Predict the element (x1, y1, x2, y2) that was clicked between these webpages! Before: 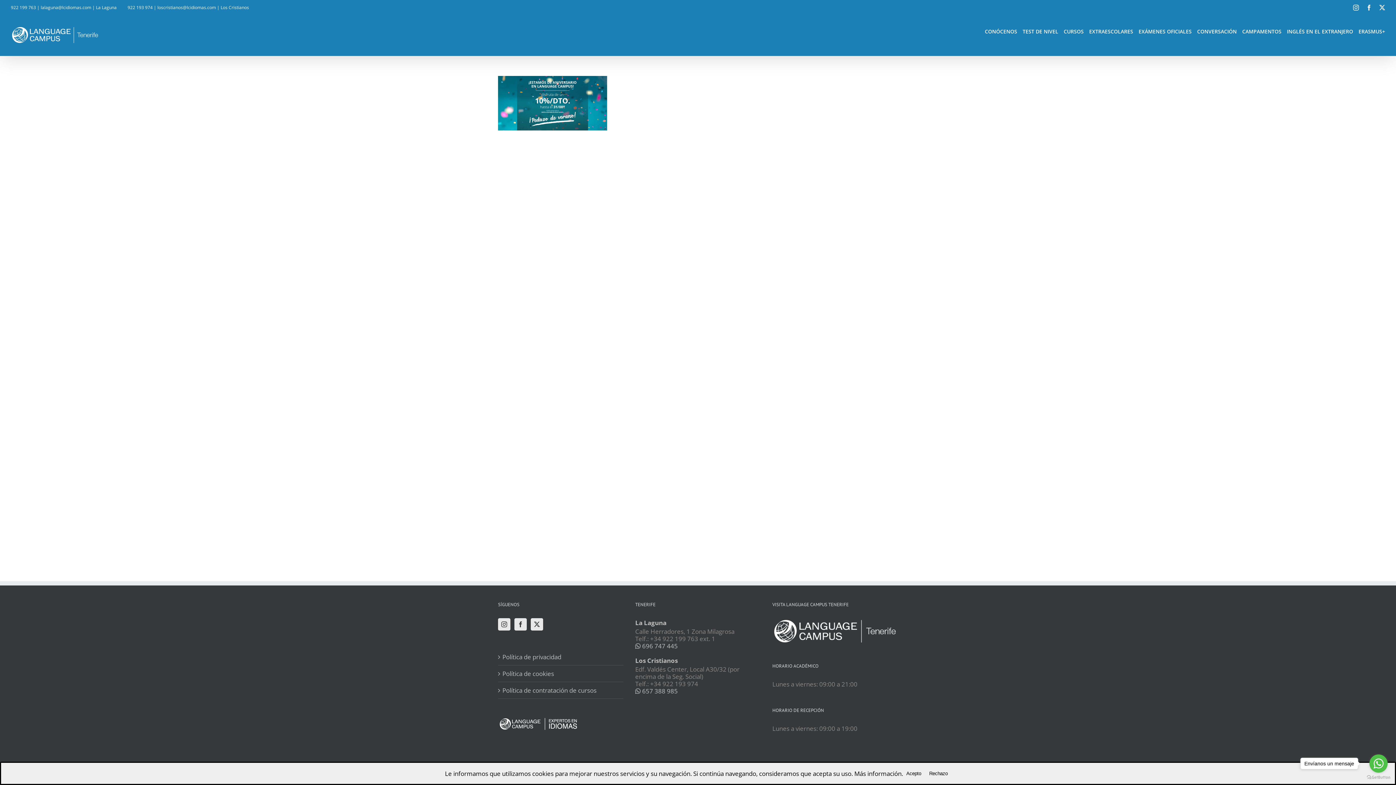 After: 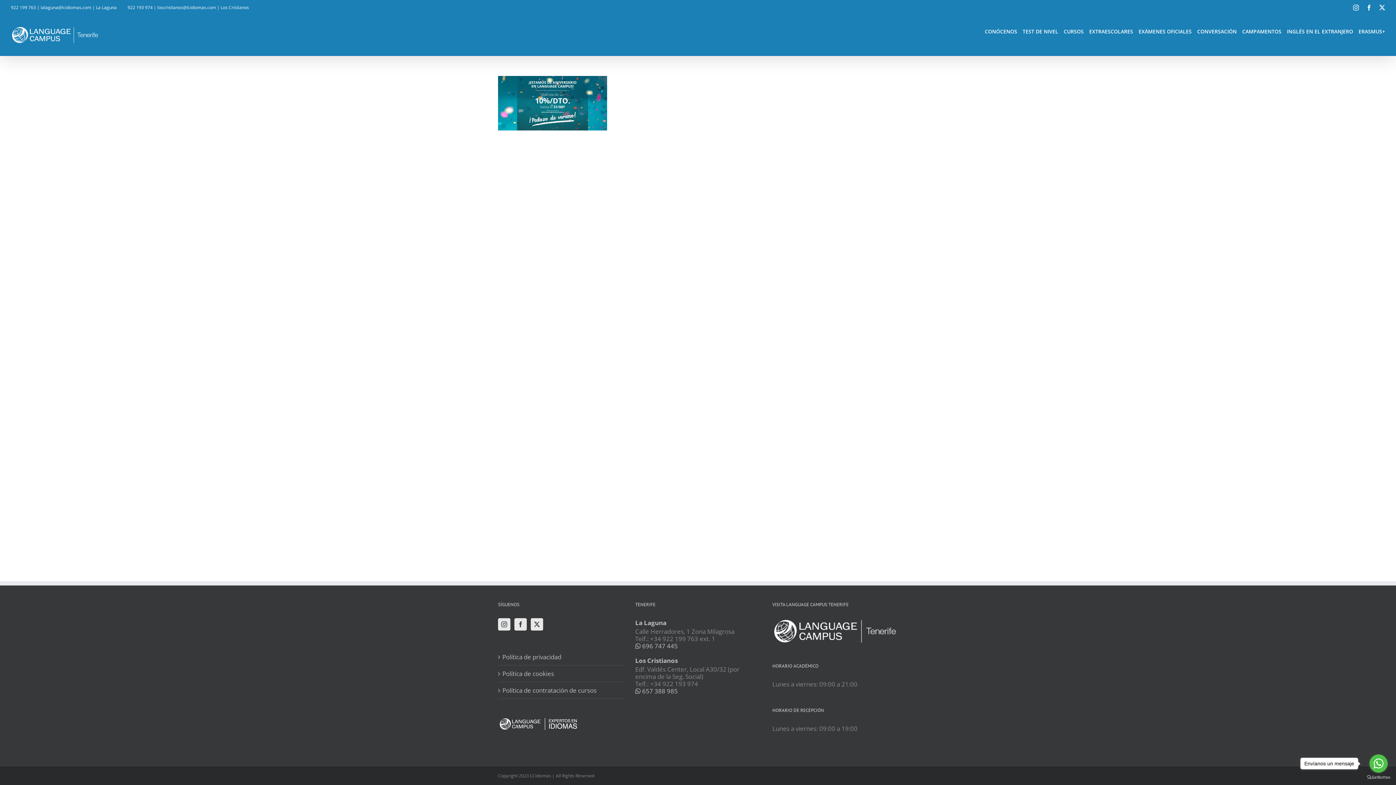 Action: bbox: (926, 769, 951, 778) label: Rechazo